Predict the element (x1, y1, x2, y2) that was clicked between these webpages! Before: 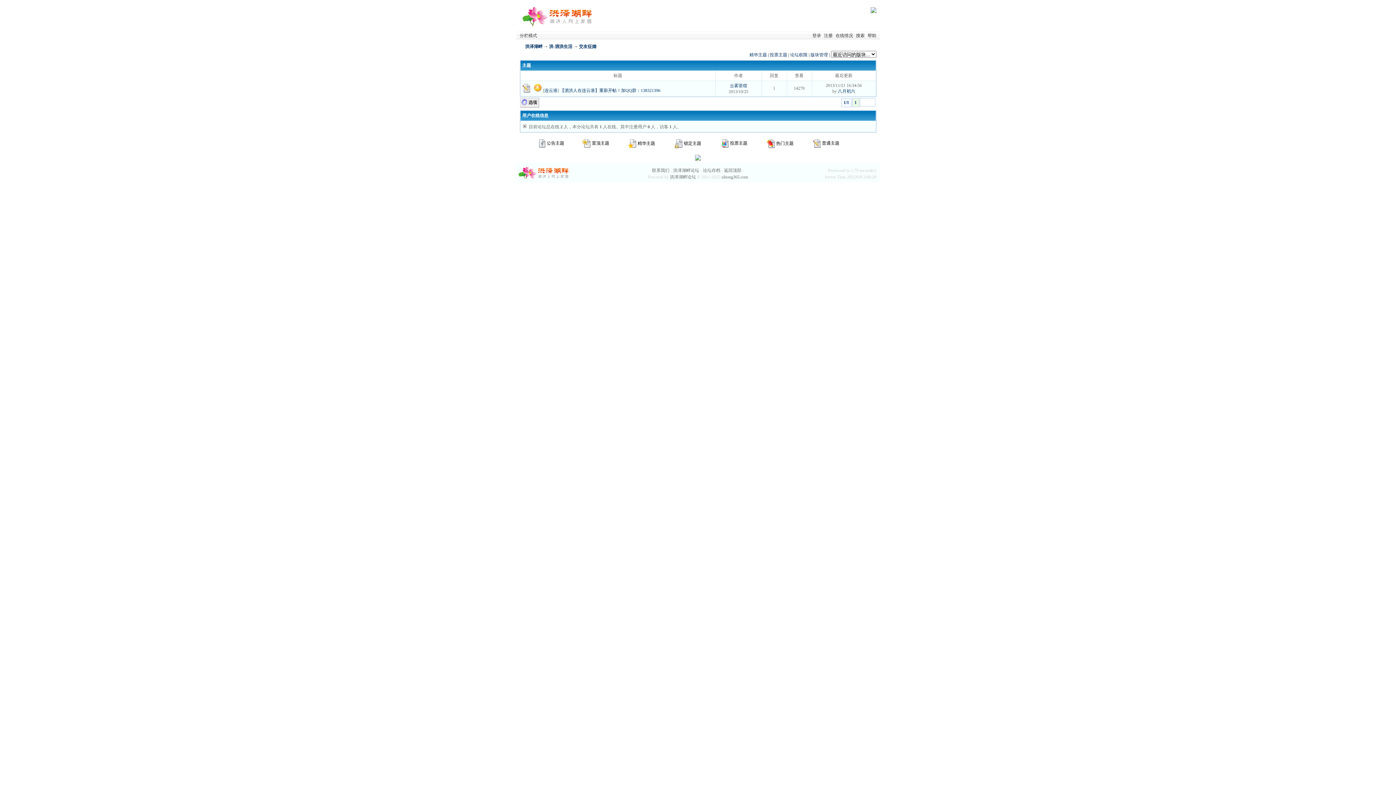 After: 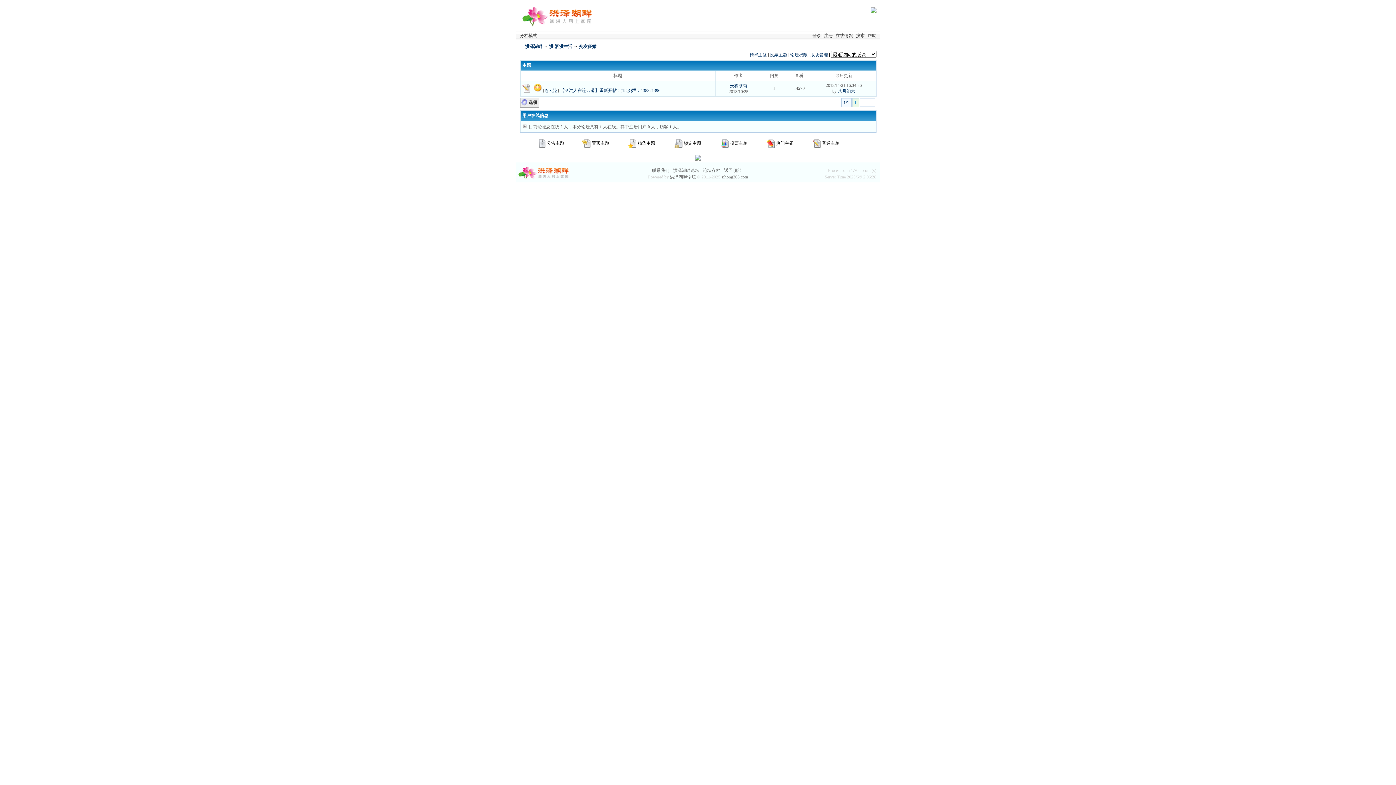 Action: bbox: (852, 98, 859, 107) label: 1